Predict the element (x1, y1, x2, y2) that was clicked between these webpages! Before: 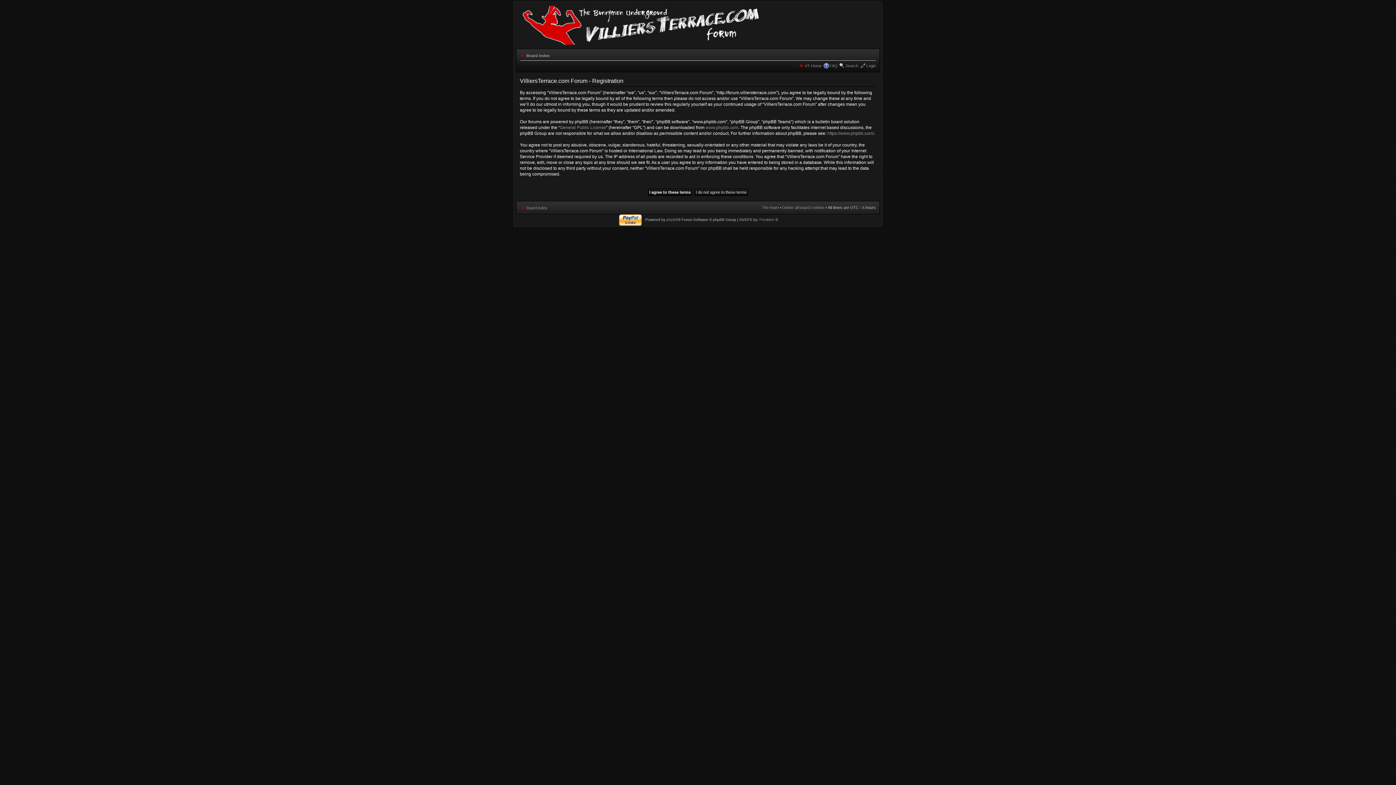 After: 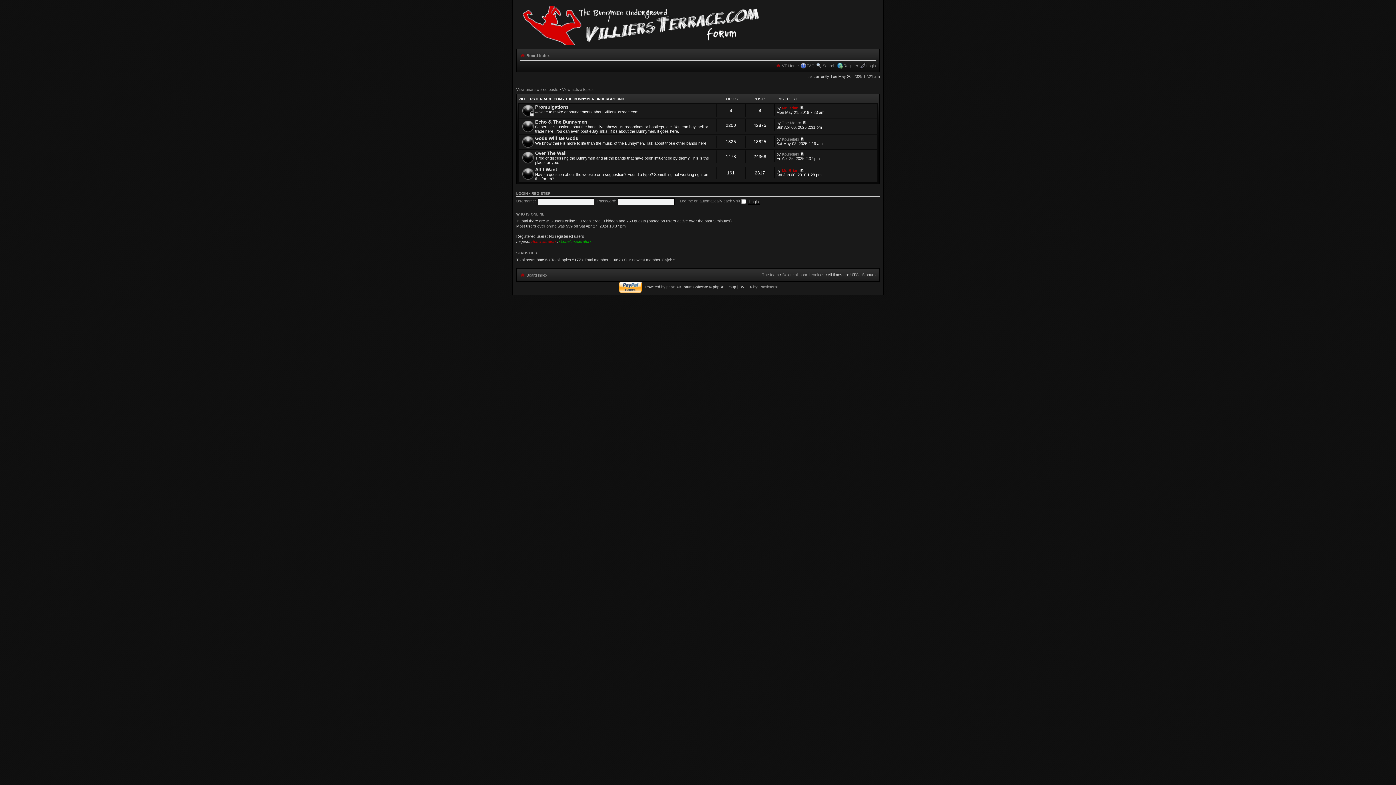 Action: bbox: (518, 2, 798, 45)